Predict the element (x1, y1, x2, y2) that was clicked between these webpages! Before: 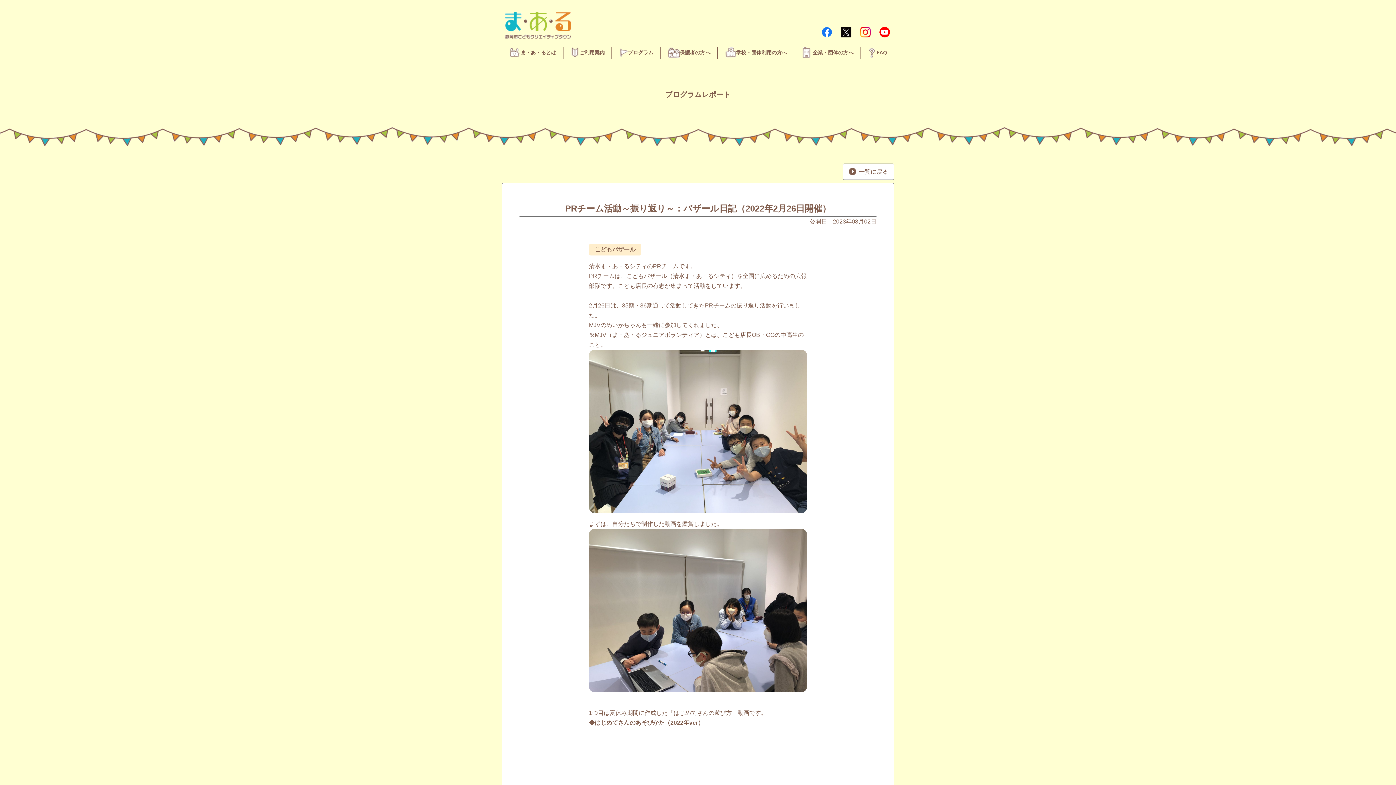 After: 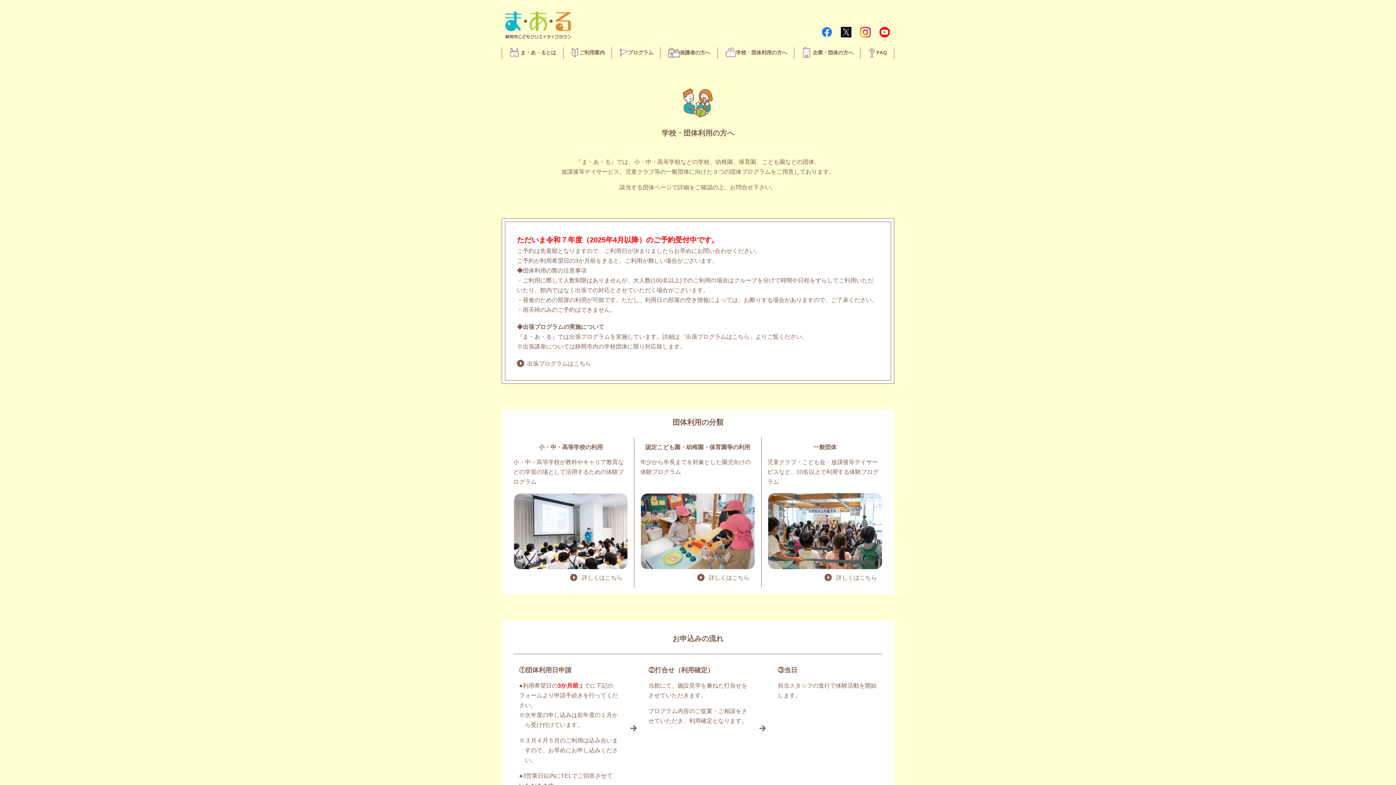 Action: label: 学校・団体利用の方へ bbox: (717, 47, 794, 58)